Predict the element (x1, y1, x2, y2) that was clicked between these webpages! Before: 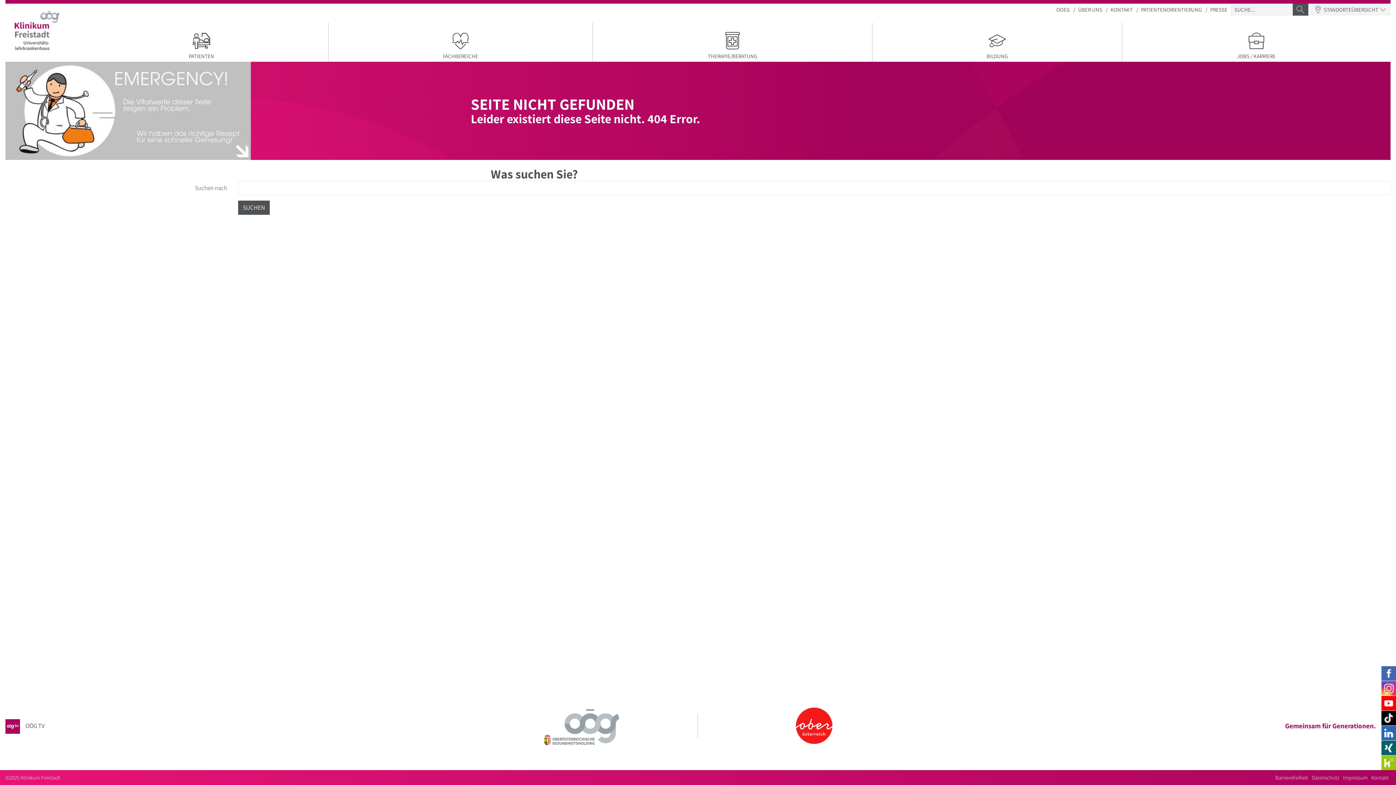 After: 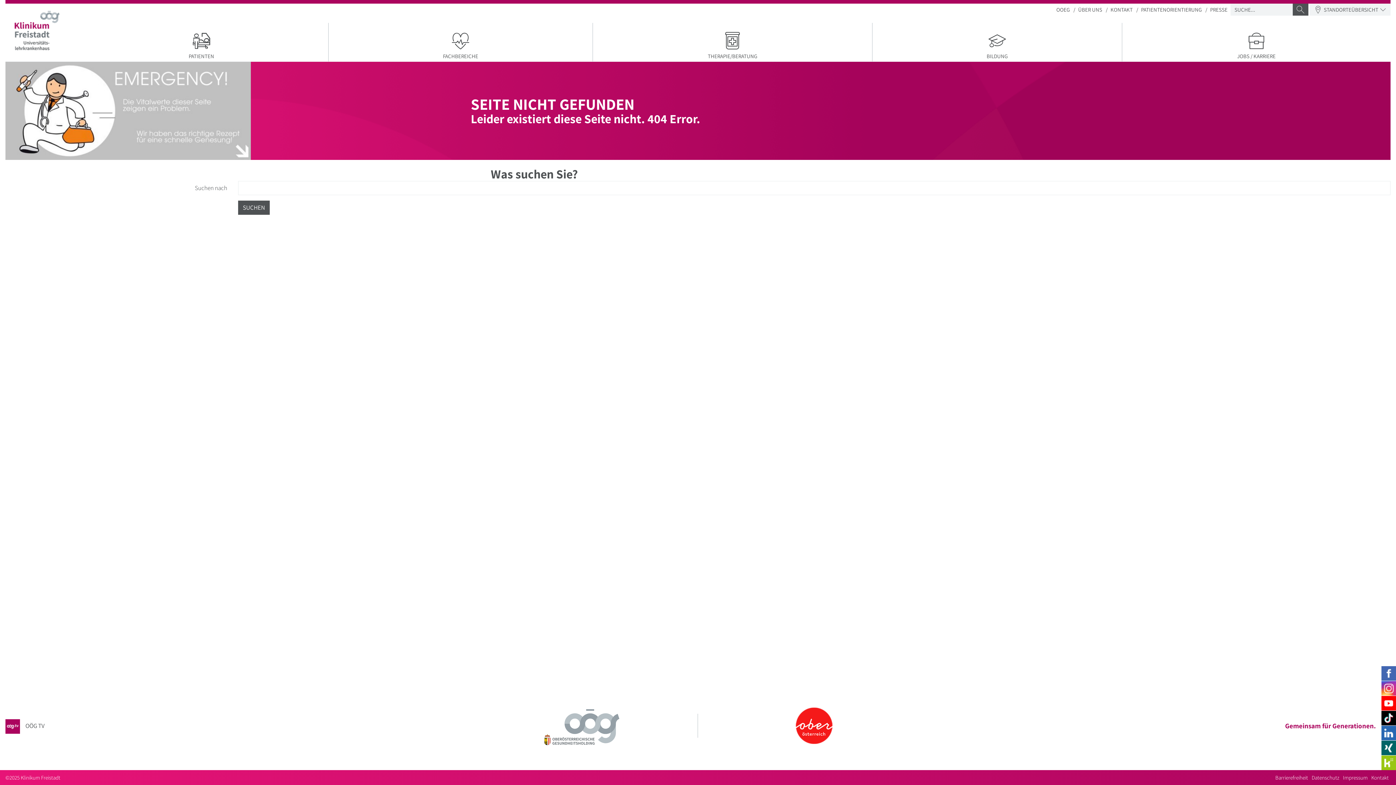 Action: bbox: (703, 708, 925, 744)